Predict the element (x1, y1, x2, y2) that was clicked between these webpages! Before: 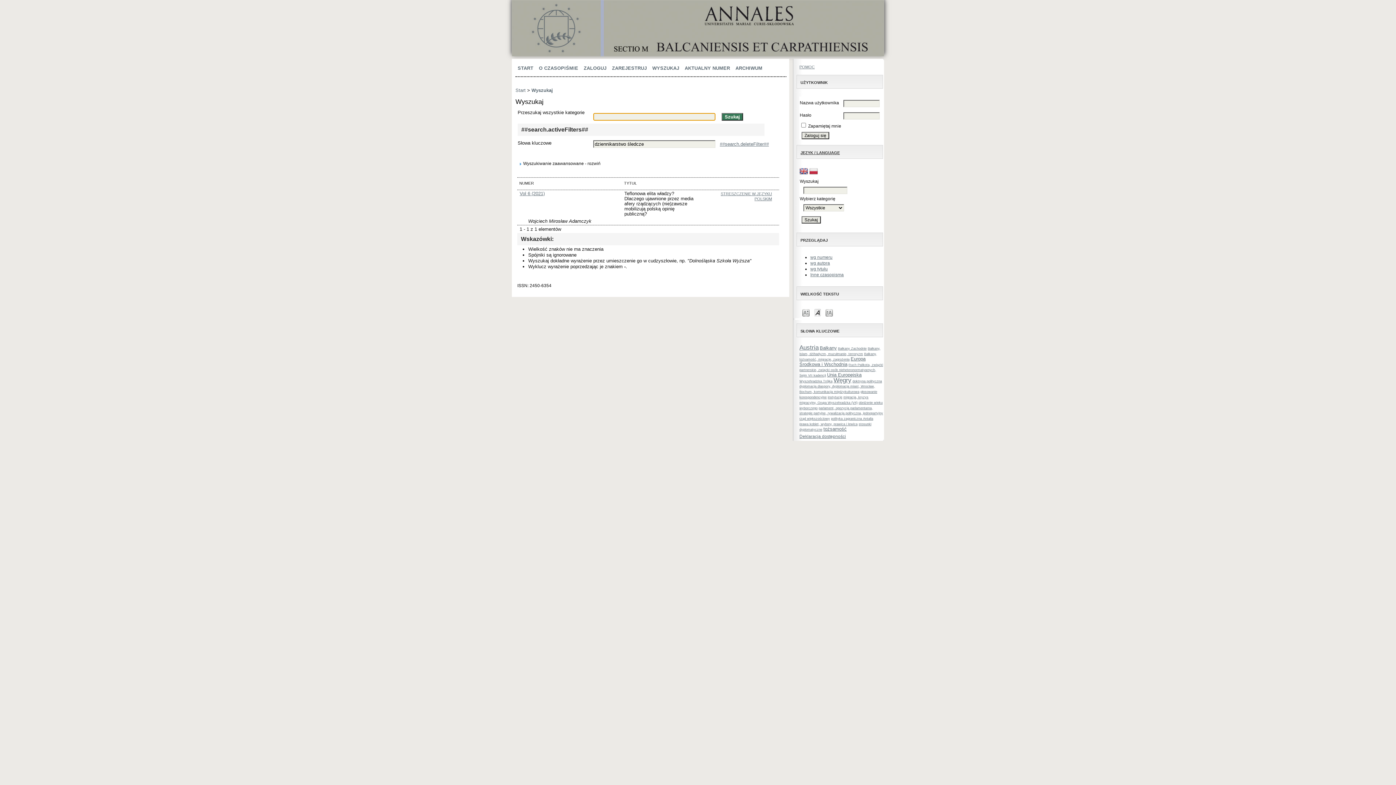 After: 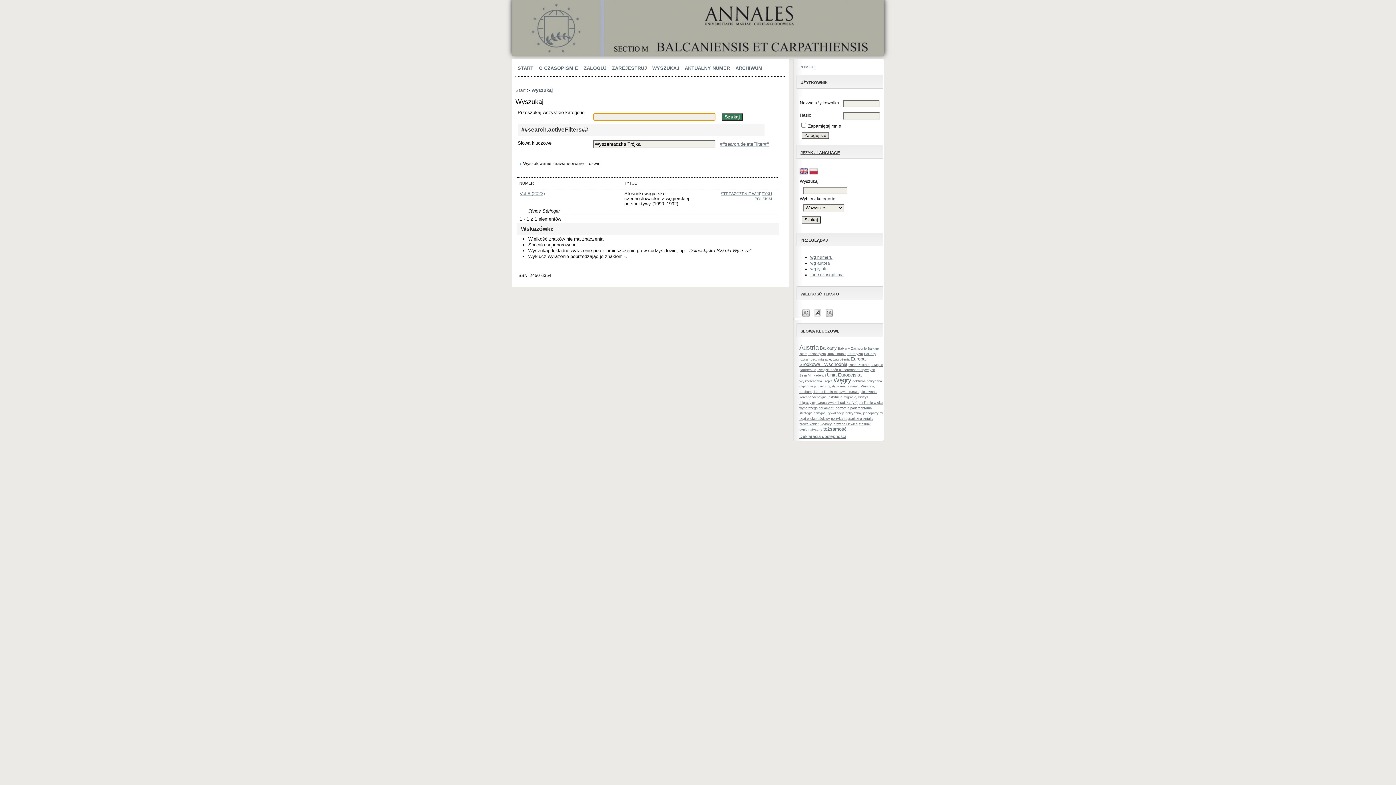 Action: bbox: (799, 378, 832, 383) label: Wyszehradzka Trójka